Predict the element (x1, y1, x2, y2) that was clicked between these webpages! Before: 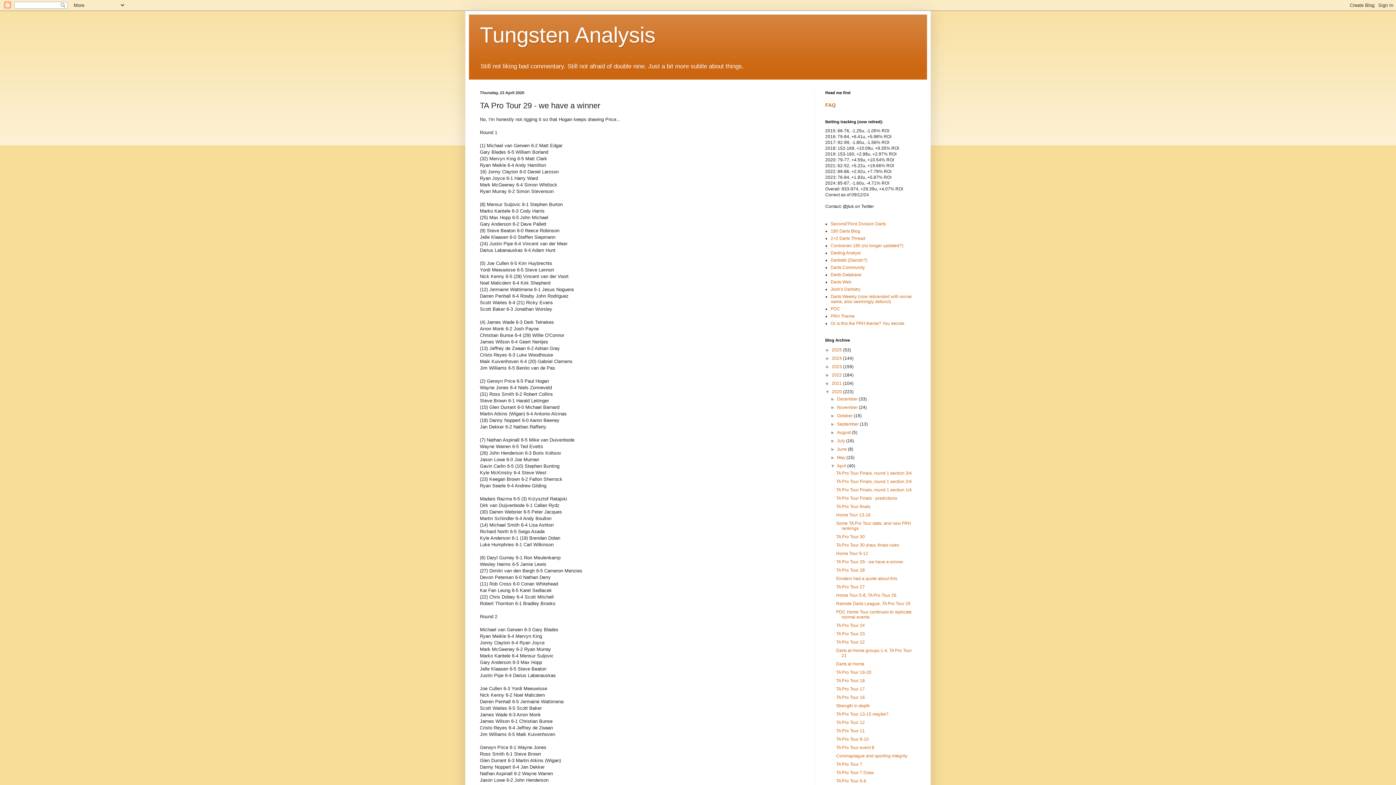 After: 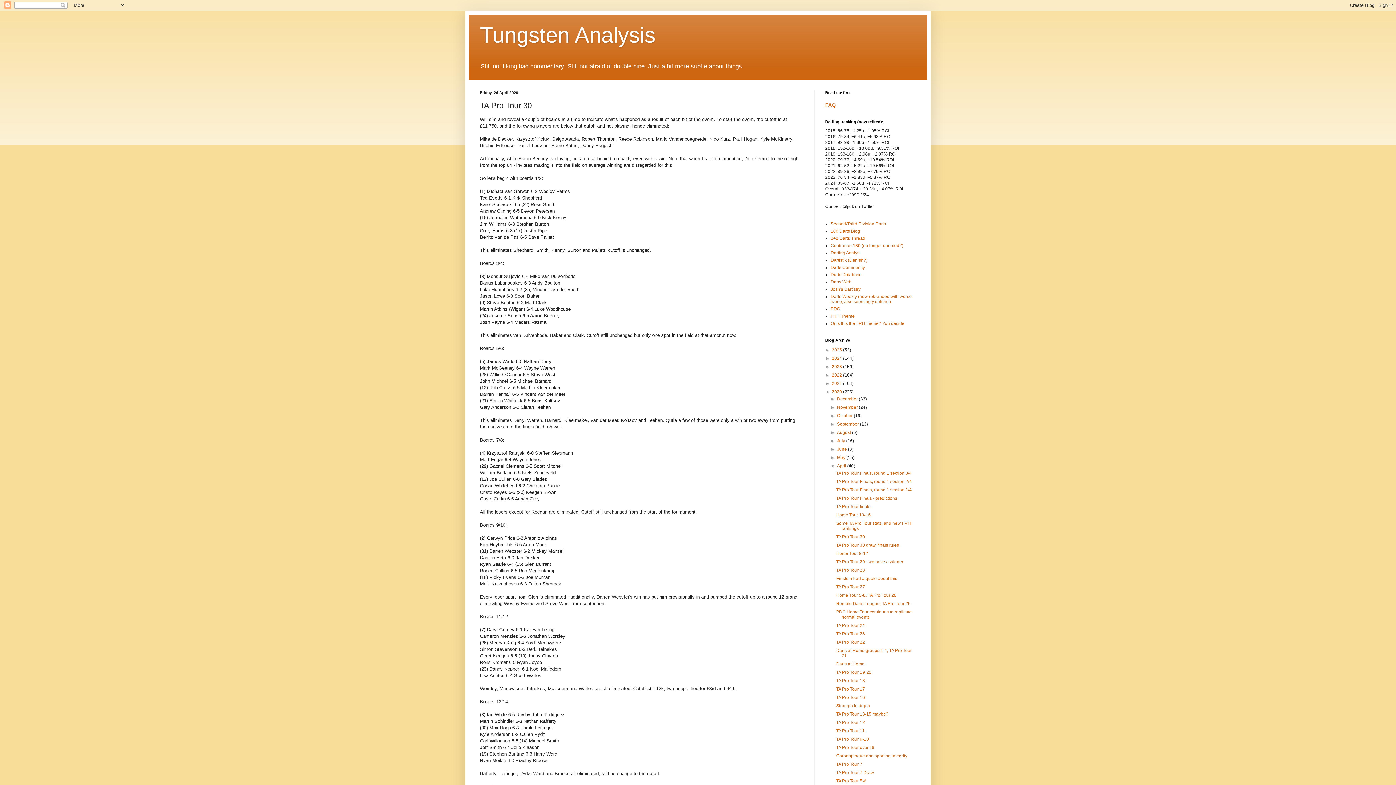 Action: label: TA Pro Tour 30 bbox: (836, 534, 865, 539)